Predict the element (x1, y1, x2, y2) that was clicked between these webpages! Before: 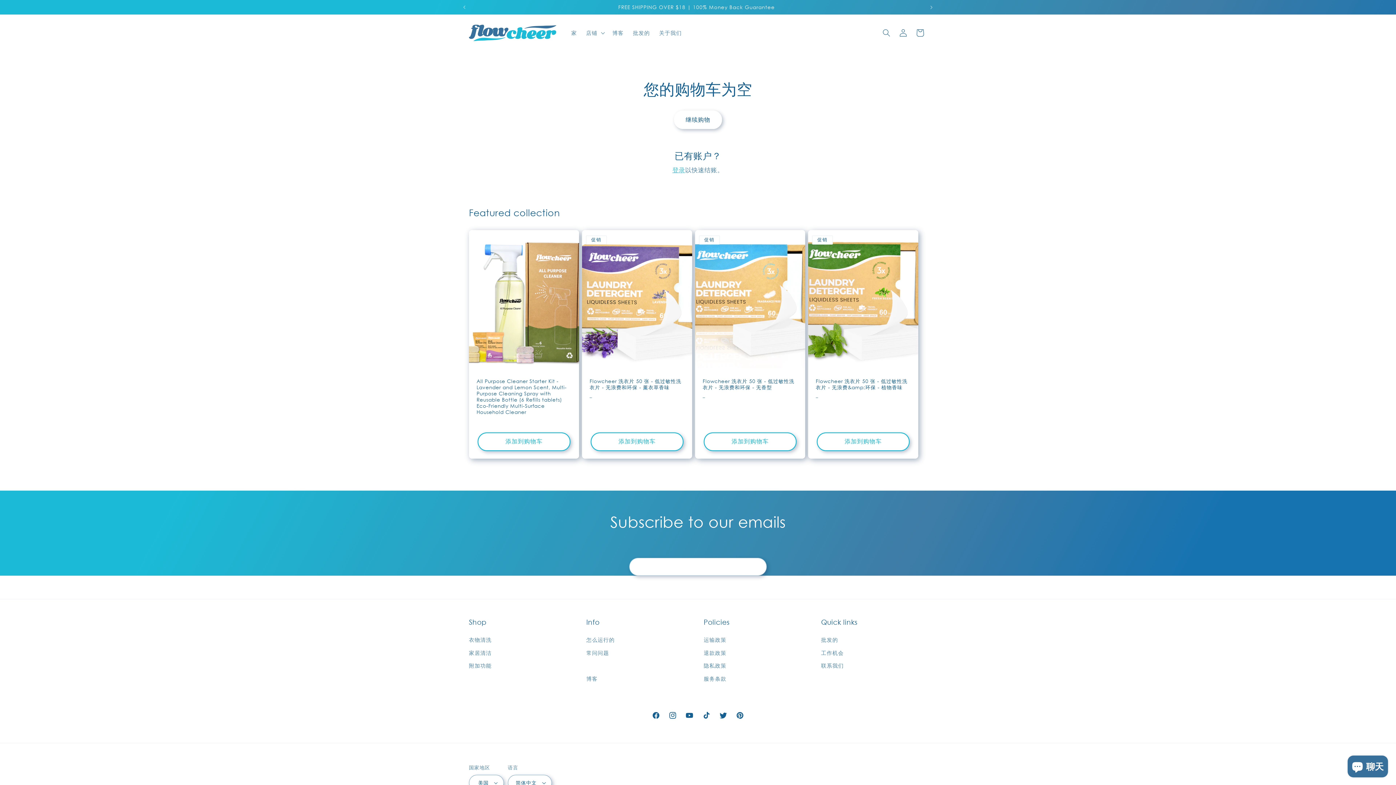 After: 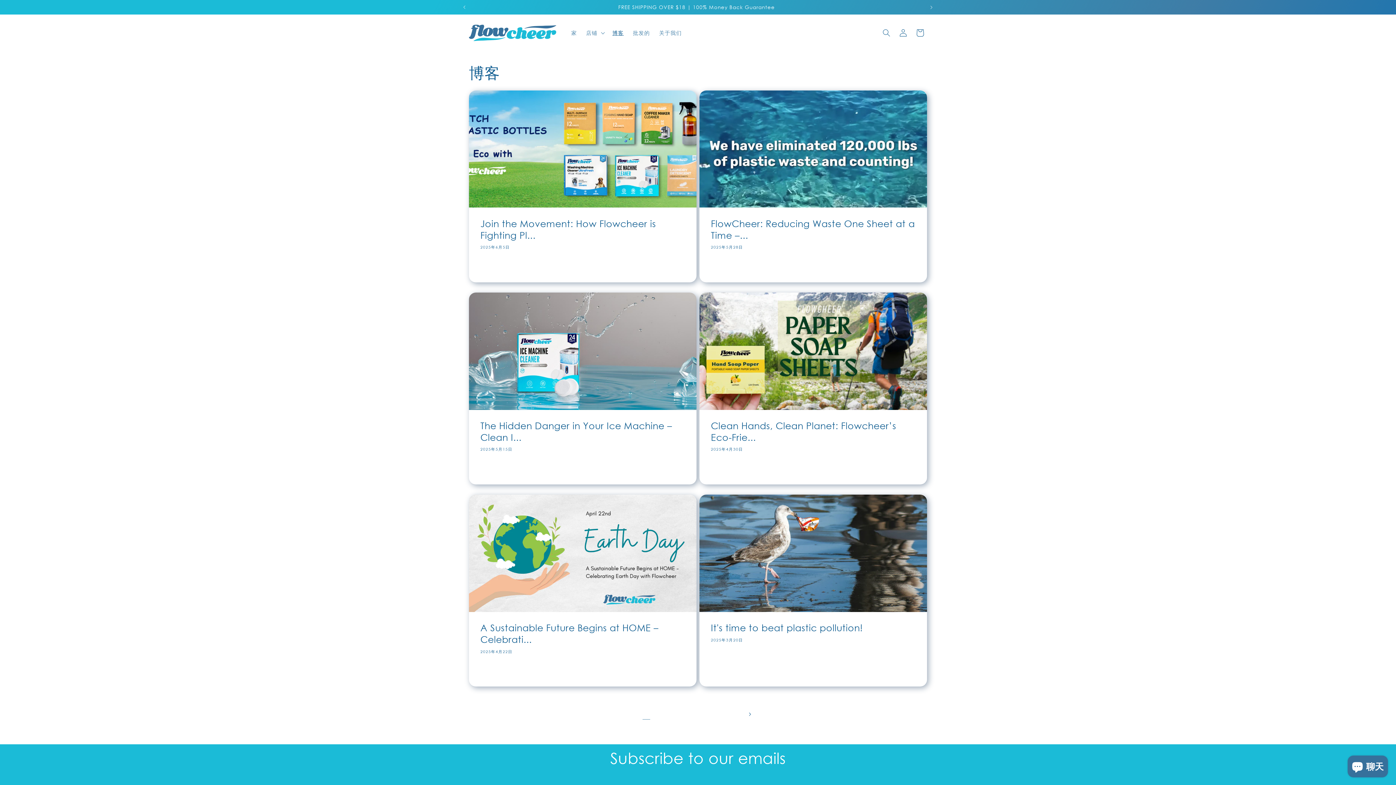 Action: label: 博客 bbox: (586, 672, 597, 685)